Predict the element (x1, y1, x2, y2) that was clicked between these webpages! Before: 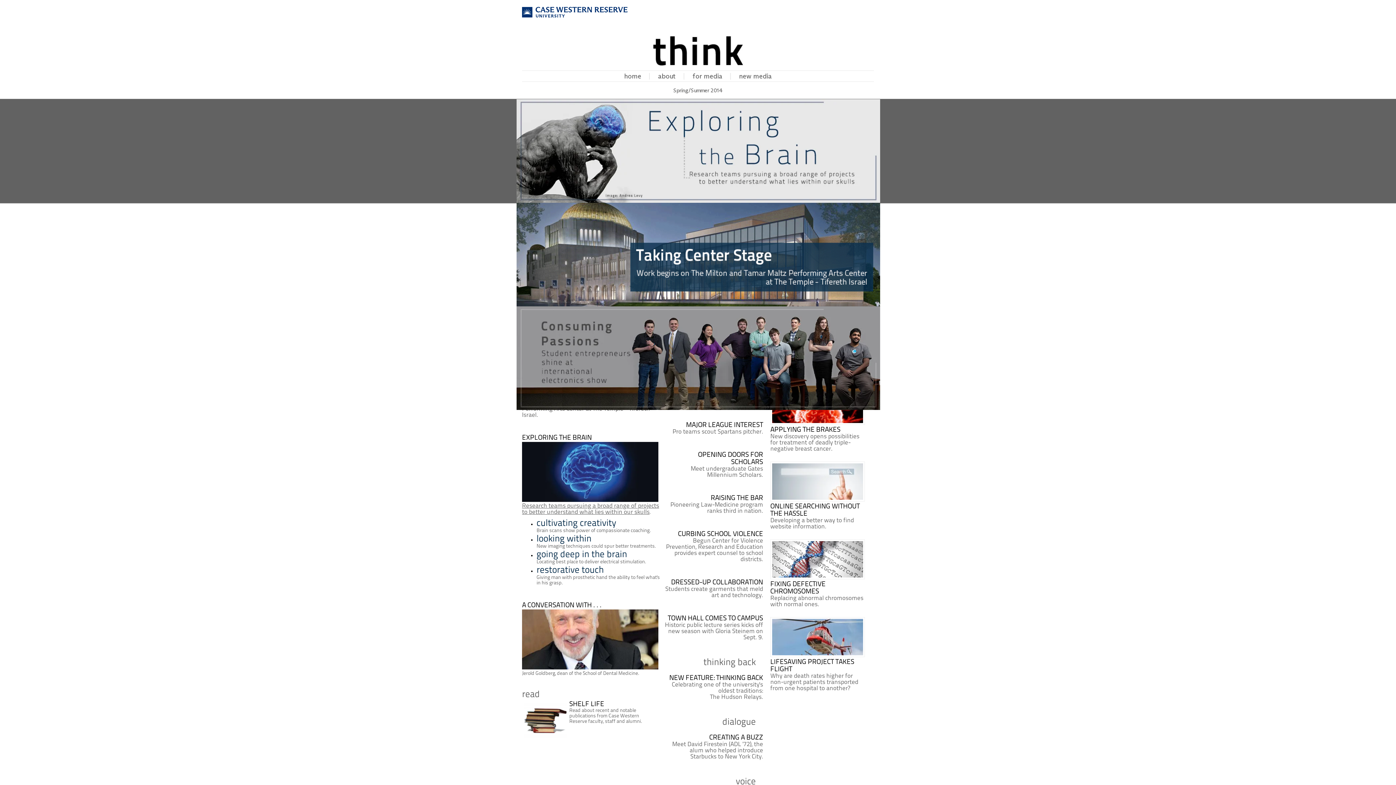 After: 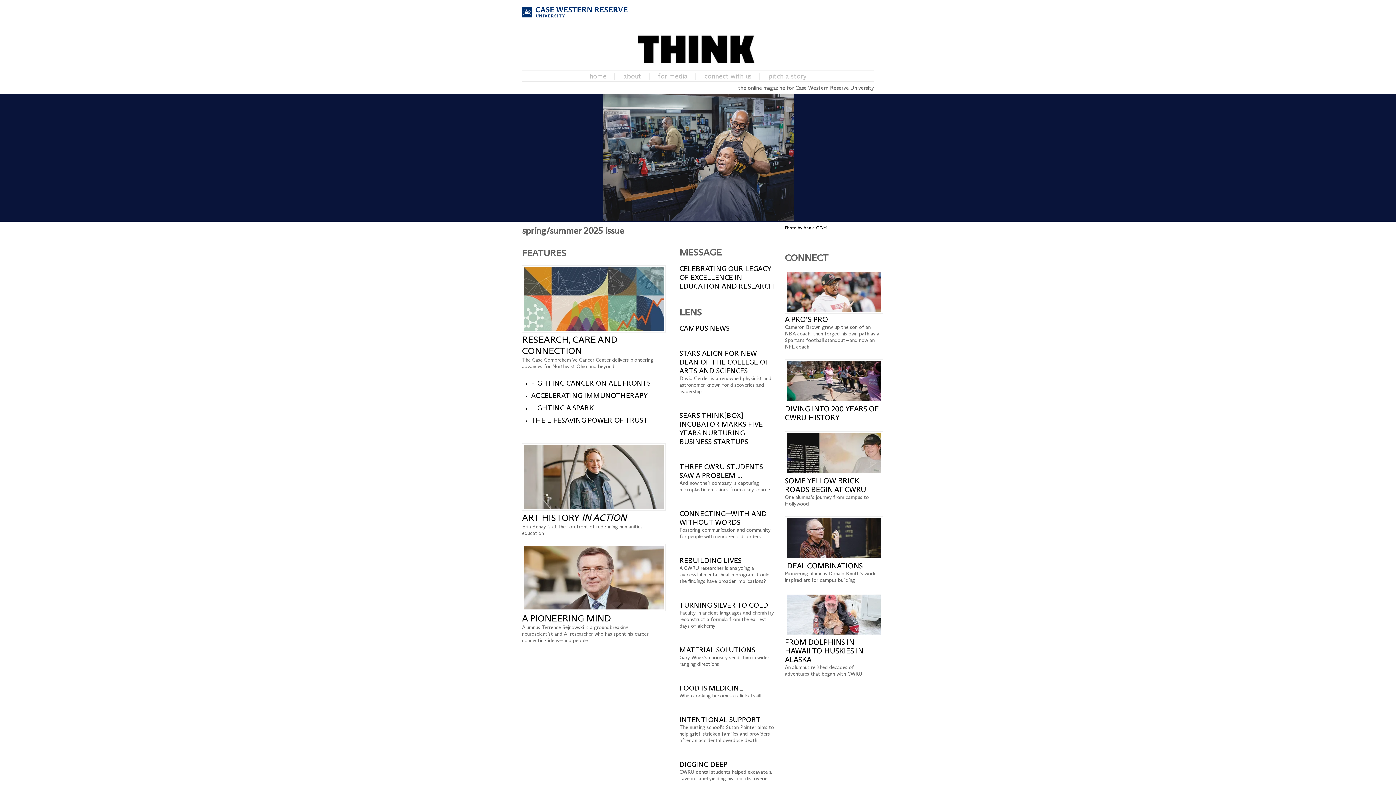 Action: label: home bbox: (624, 72, 641, 80)